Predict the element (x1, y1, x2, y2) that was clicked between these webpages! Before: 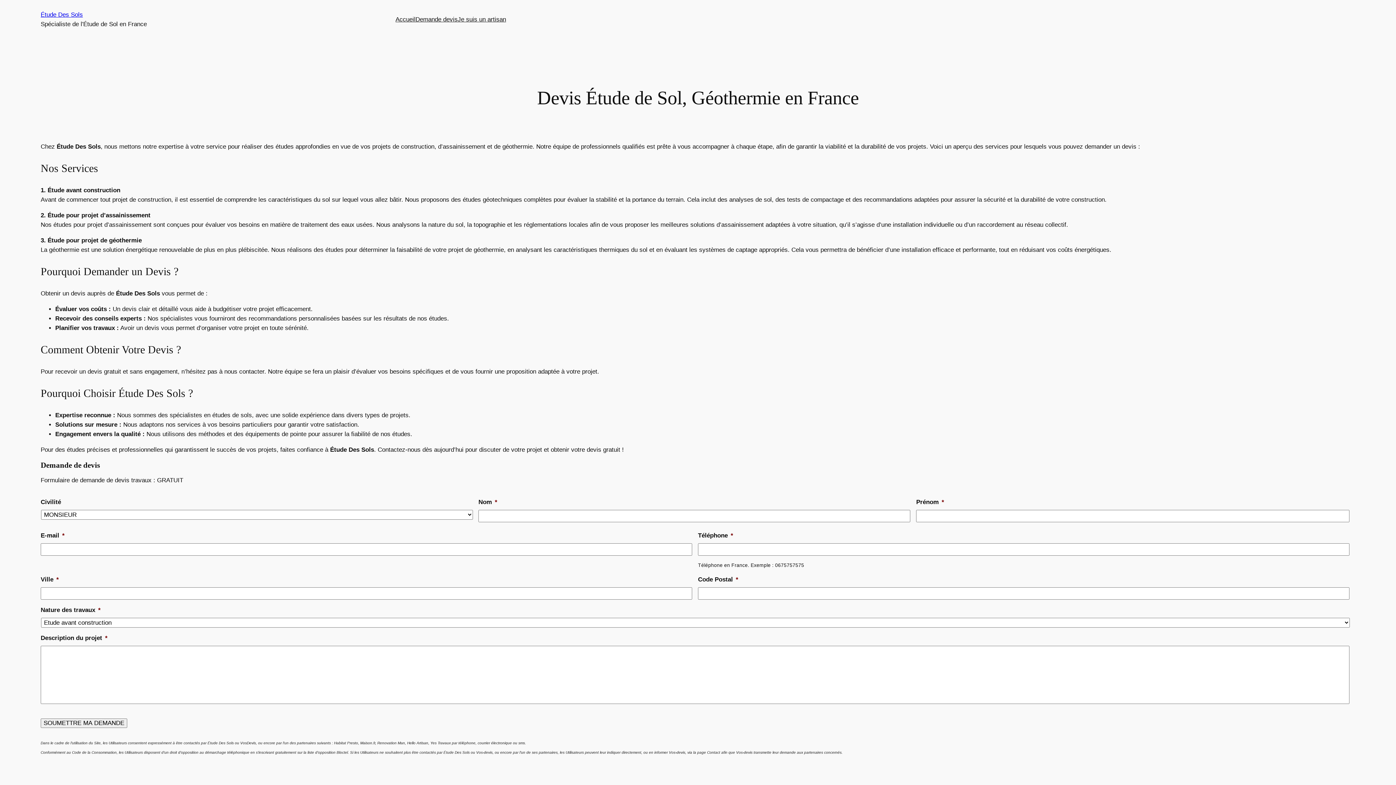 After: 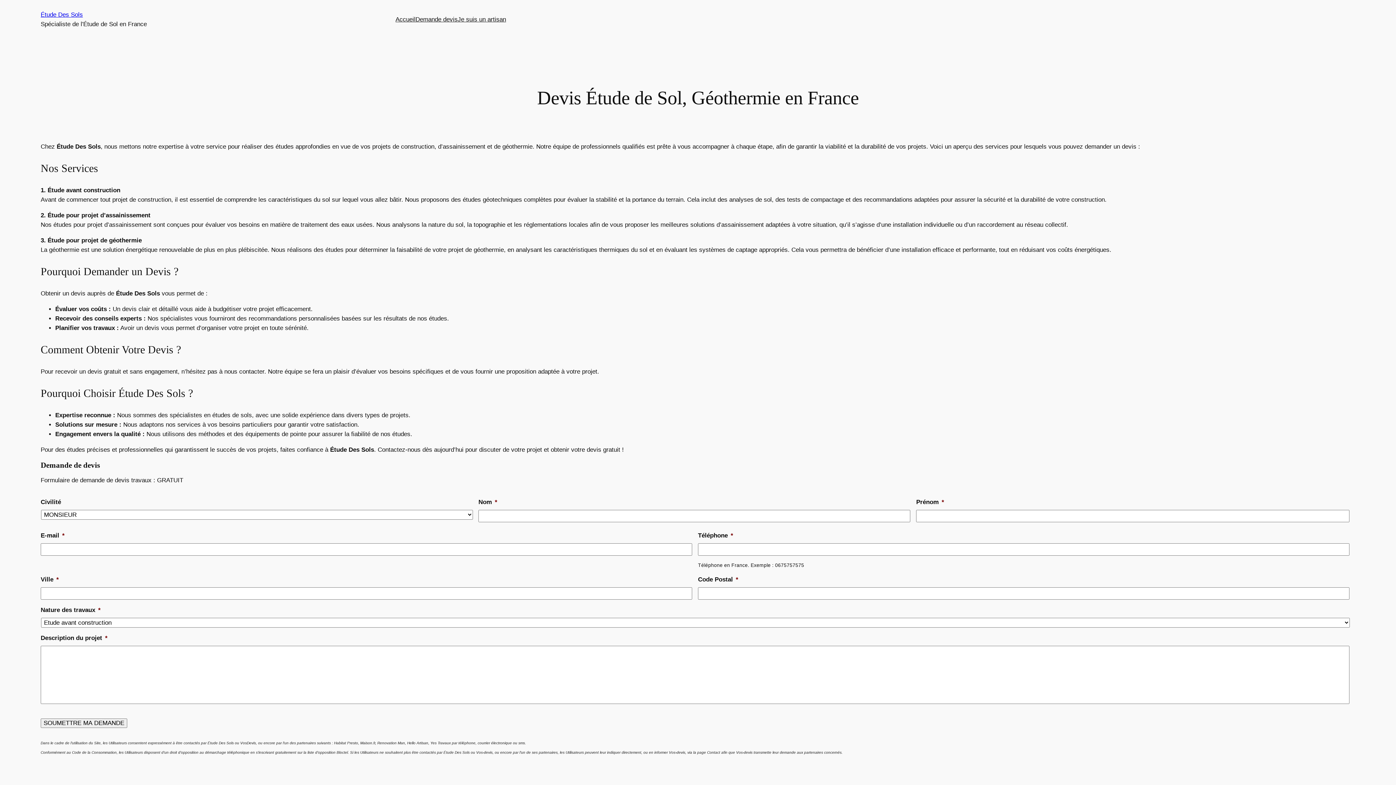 Action: bbox: (395, 14, 415, 24) label: Accueil